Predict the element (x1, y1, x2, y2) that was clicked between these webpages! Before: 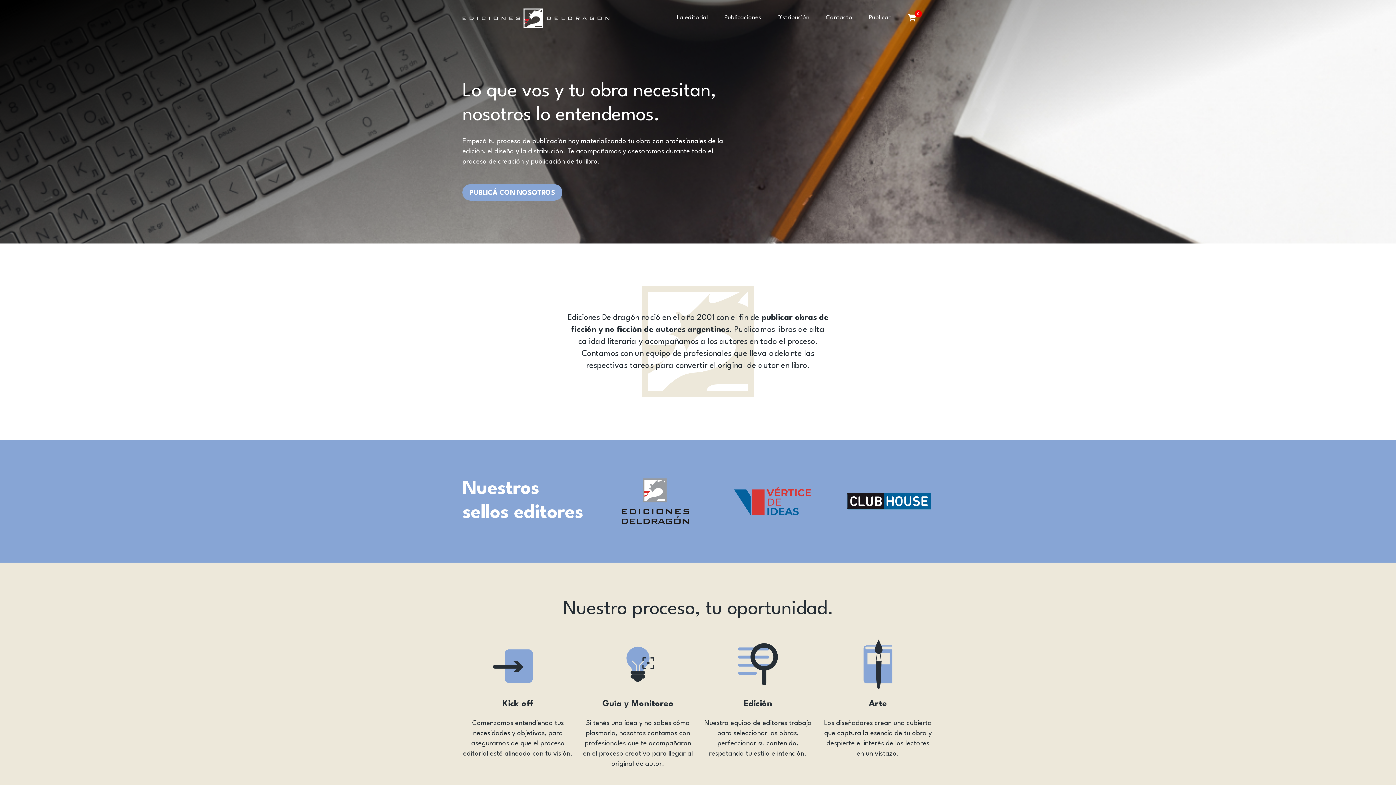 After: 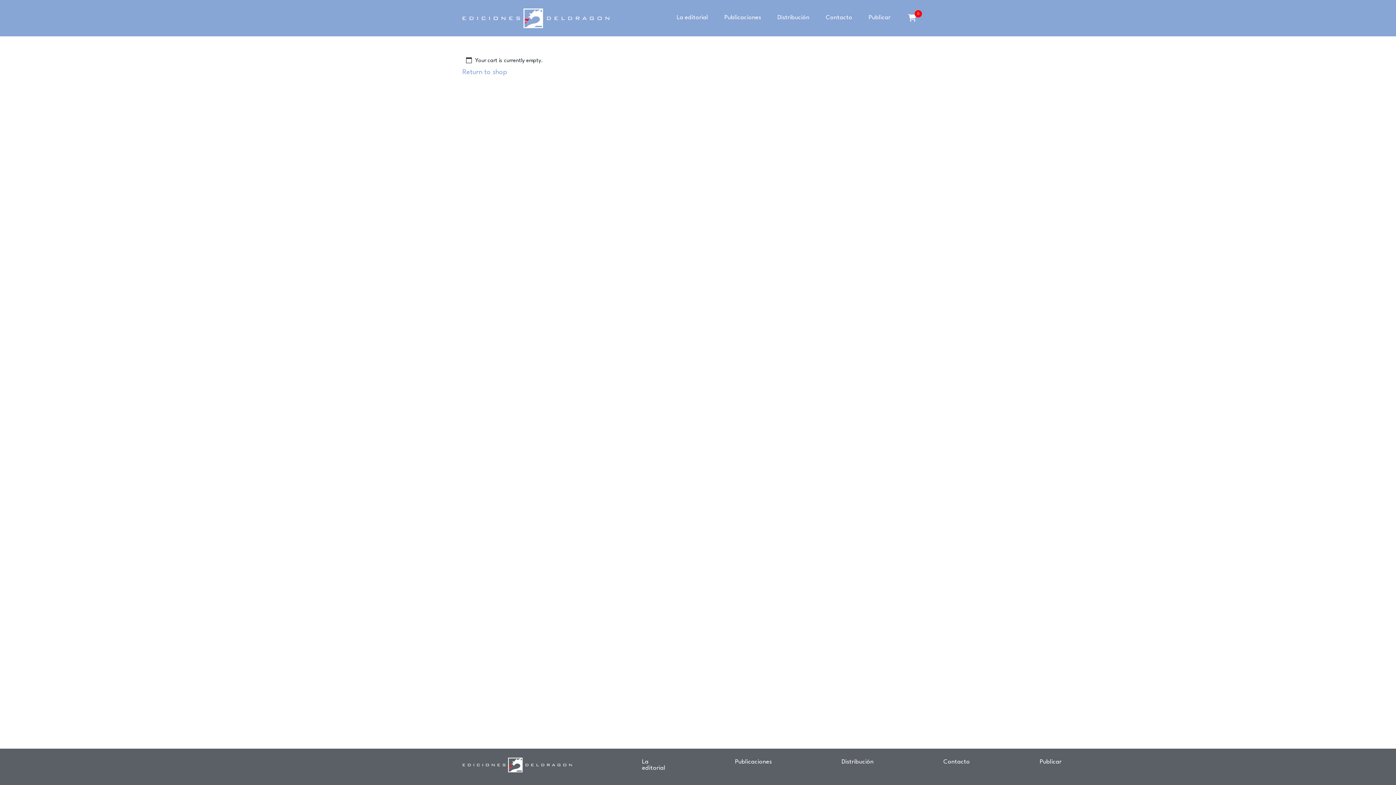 Action: bbox: (908, 15, 916, 22)